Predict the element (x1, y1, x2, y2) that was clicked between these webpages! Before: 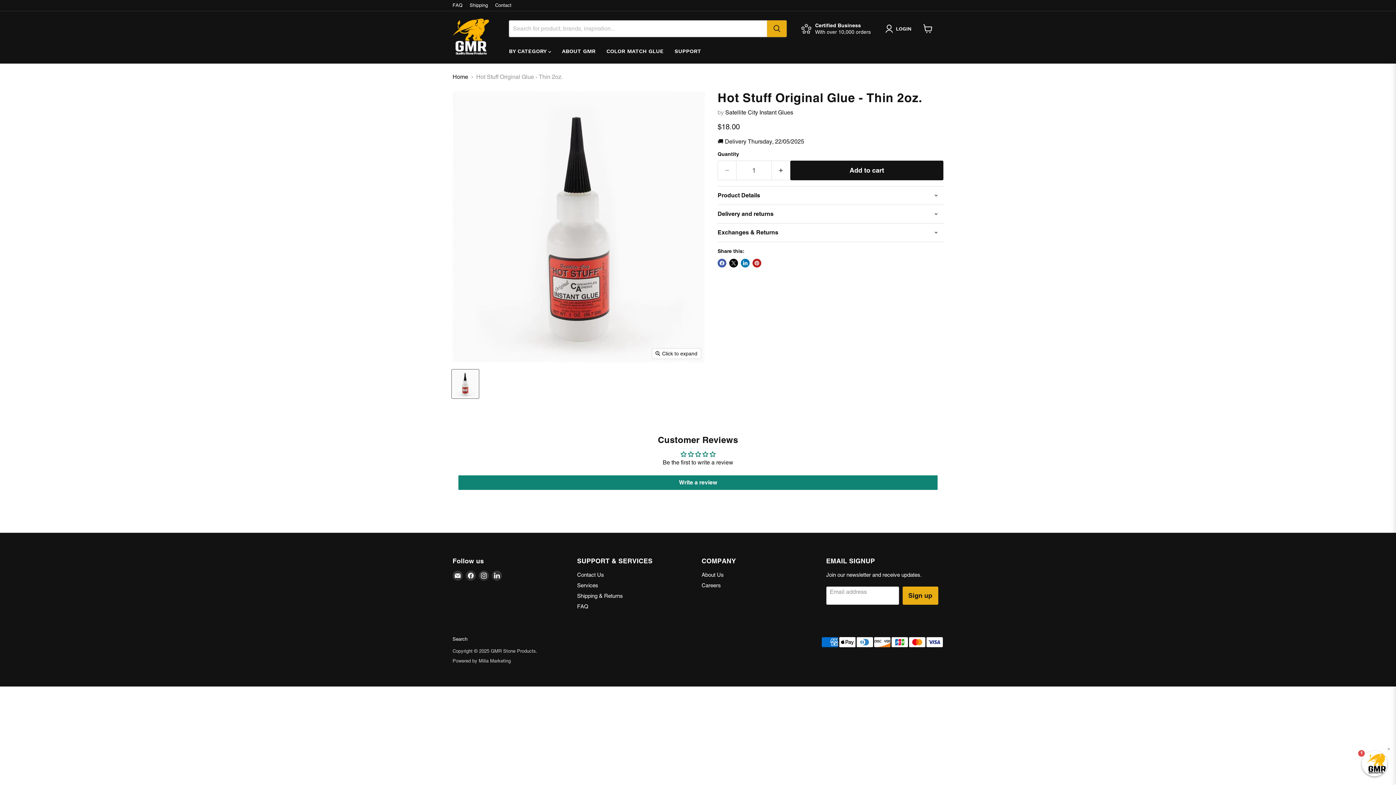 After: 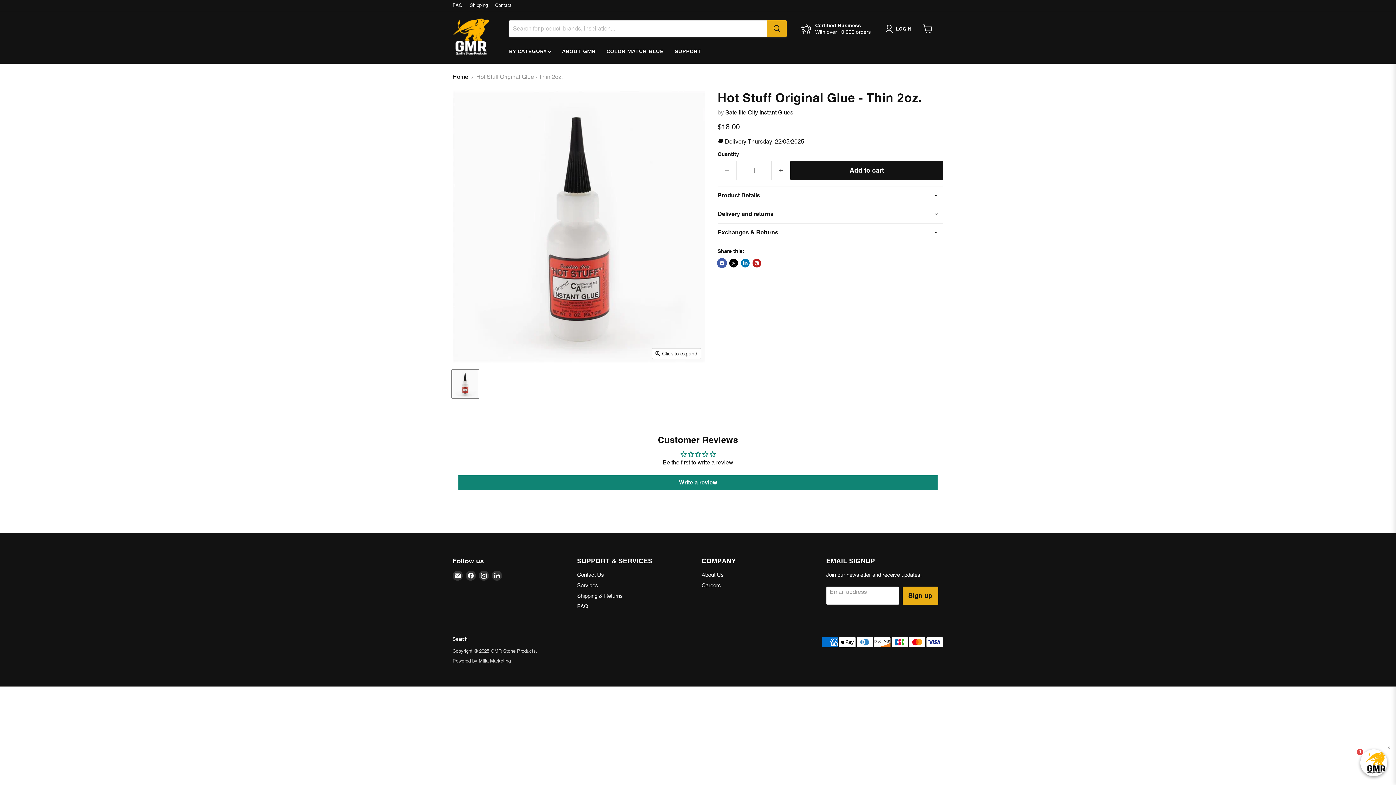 Action: bbox: (717, 258, 726, 267) label: Share on Facebook